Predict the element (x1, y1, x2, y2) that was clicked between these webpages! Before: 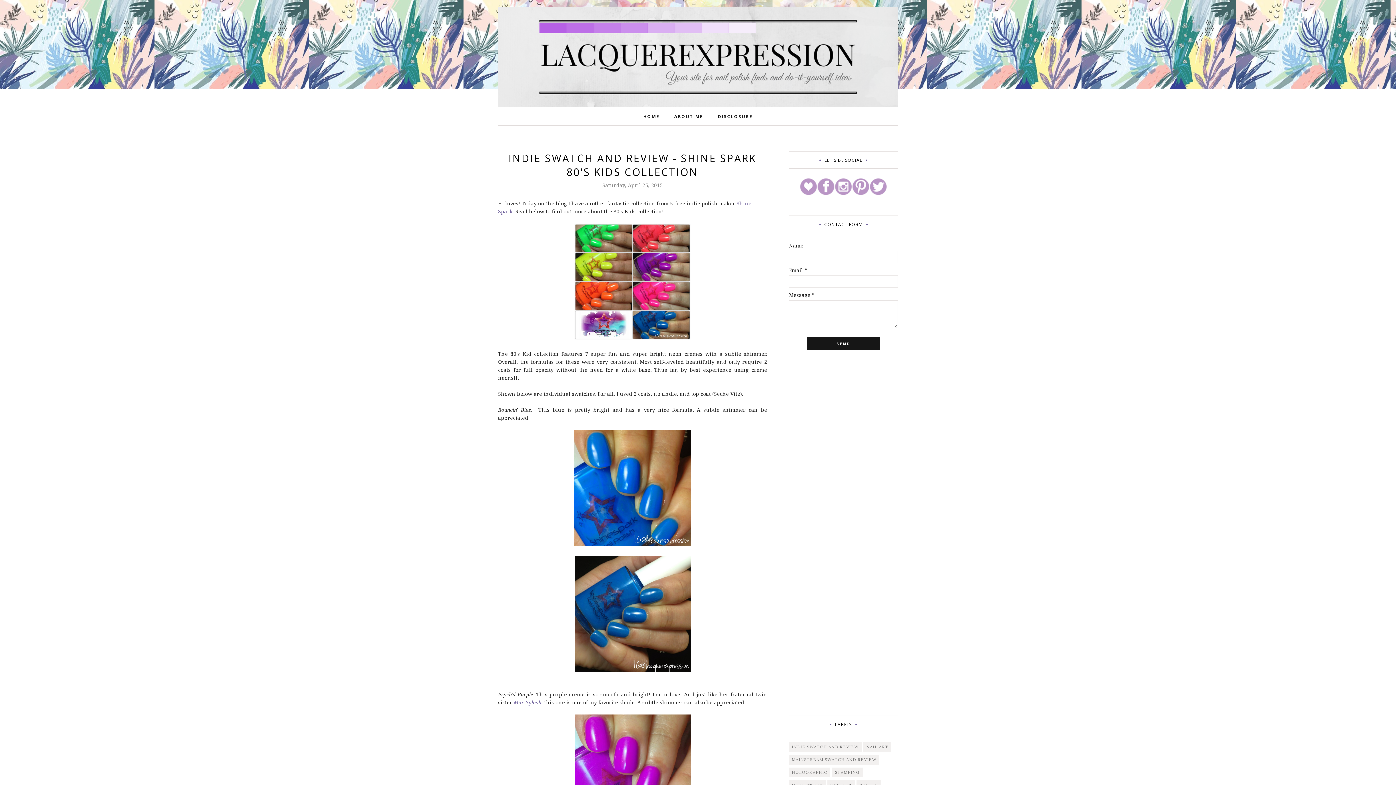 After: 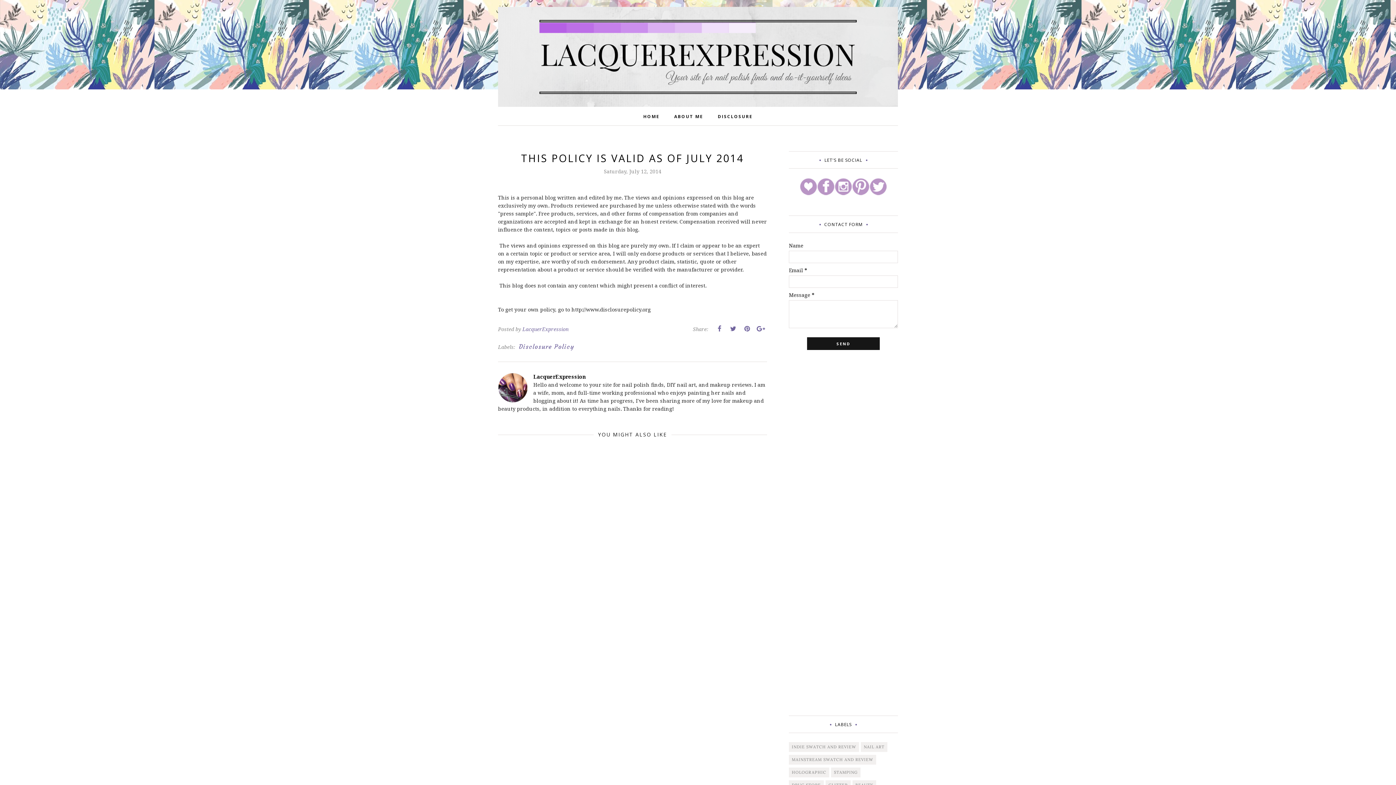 Action: bbox: (710, 109, 760, 123) label: DISCLOSURE